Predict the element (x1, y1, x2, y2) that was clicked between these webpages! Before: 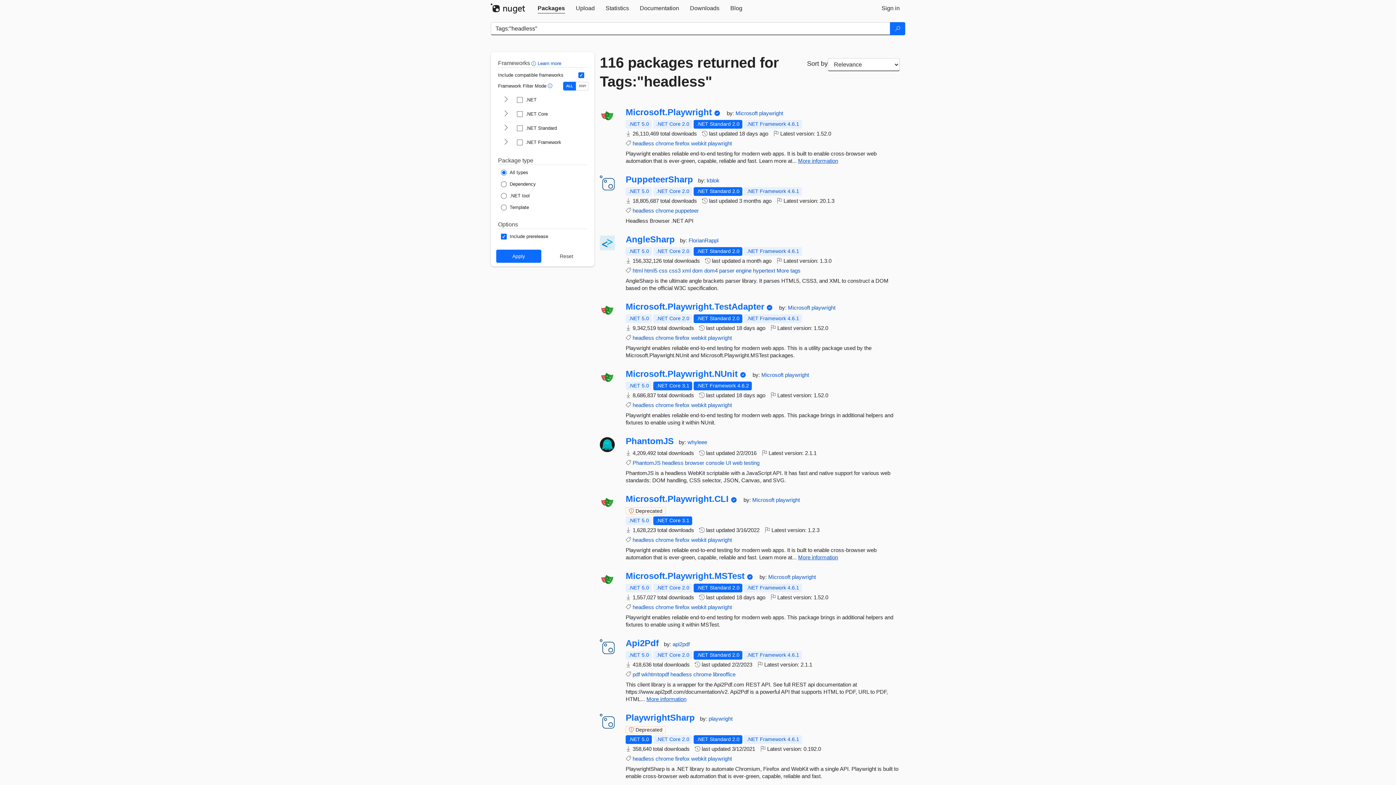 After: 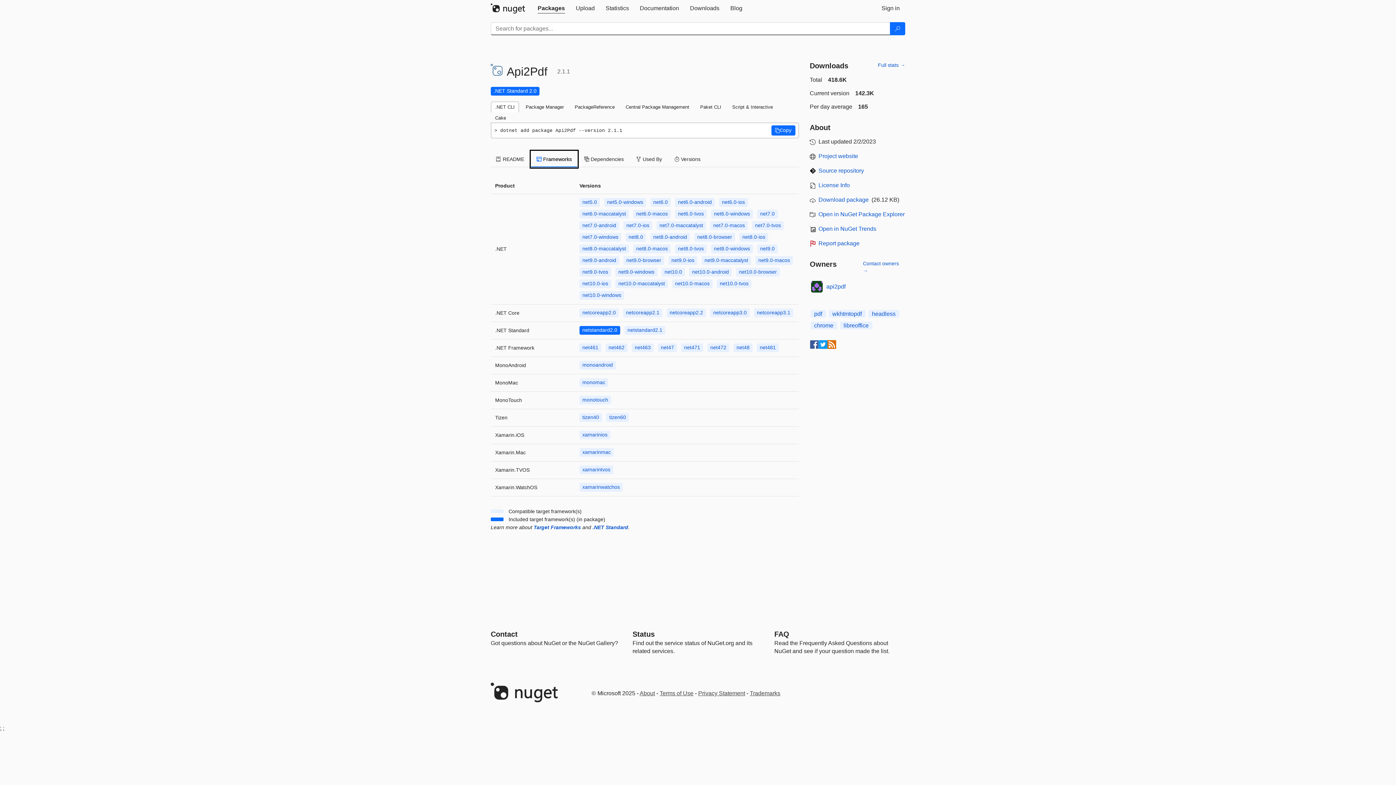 Action: bbox: (625, 651, 652, 660) label: .NET 5.0
This package is compatible with .NET 5.0 or higher.